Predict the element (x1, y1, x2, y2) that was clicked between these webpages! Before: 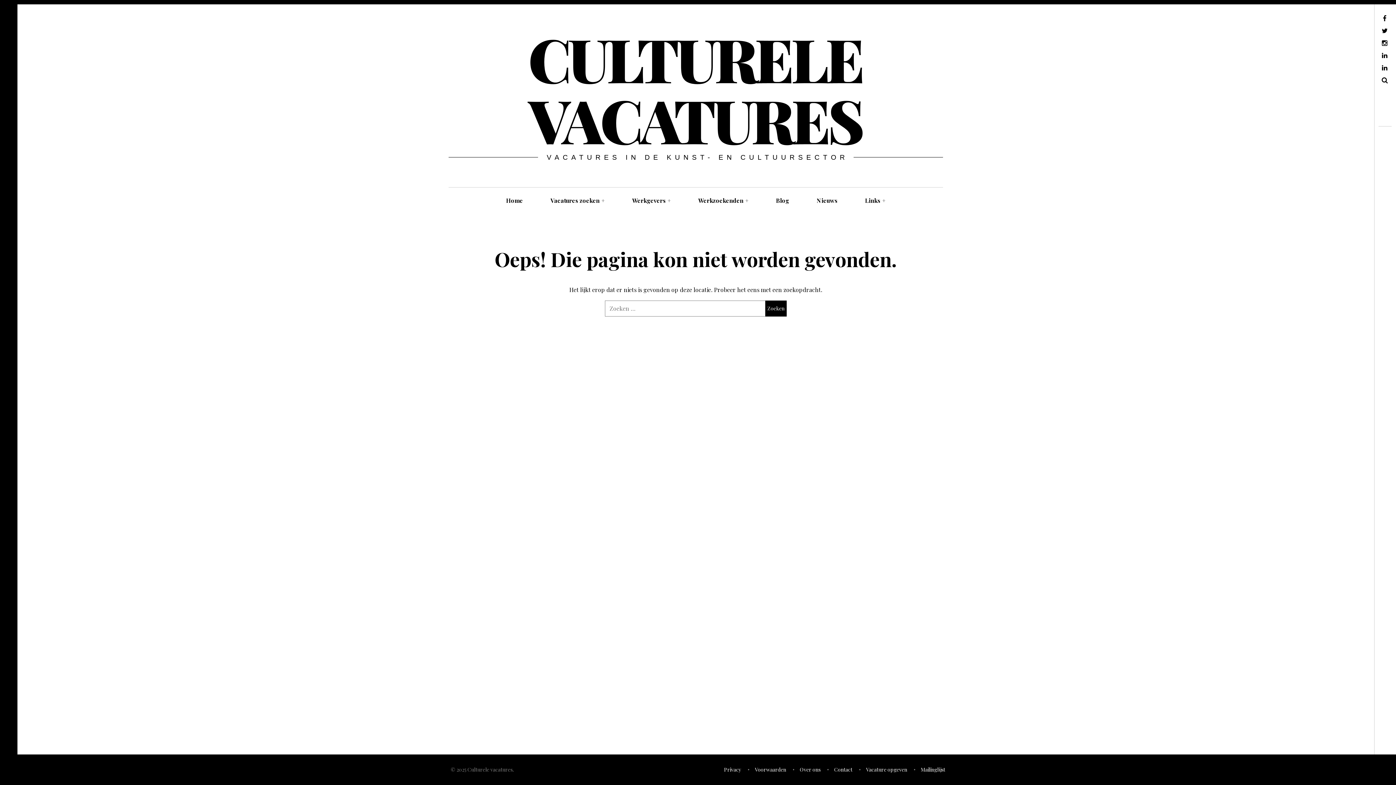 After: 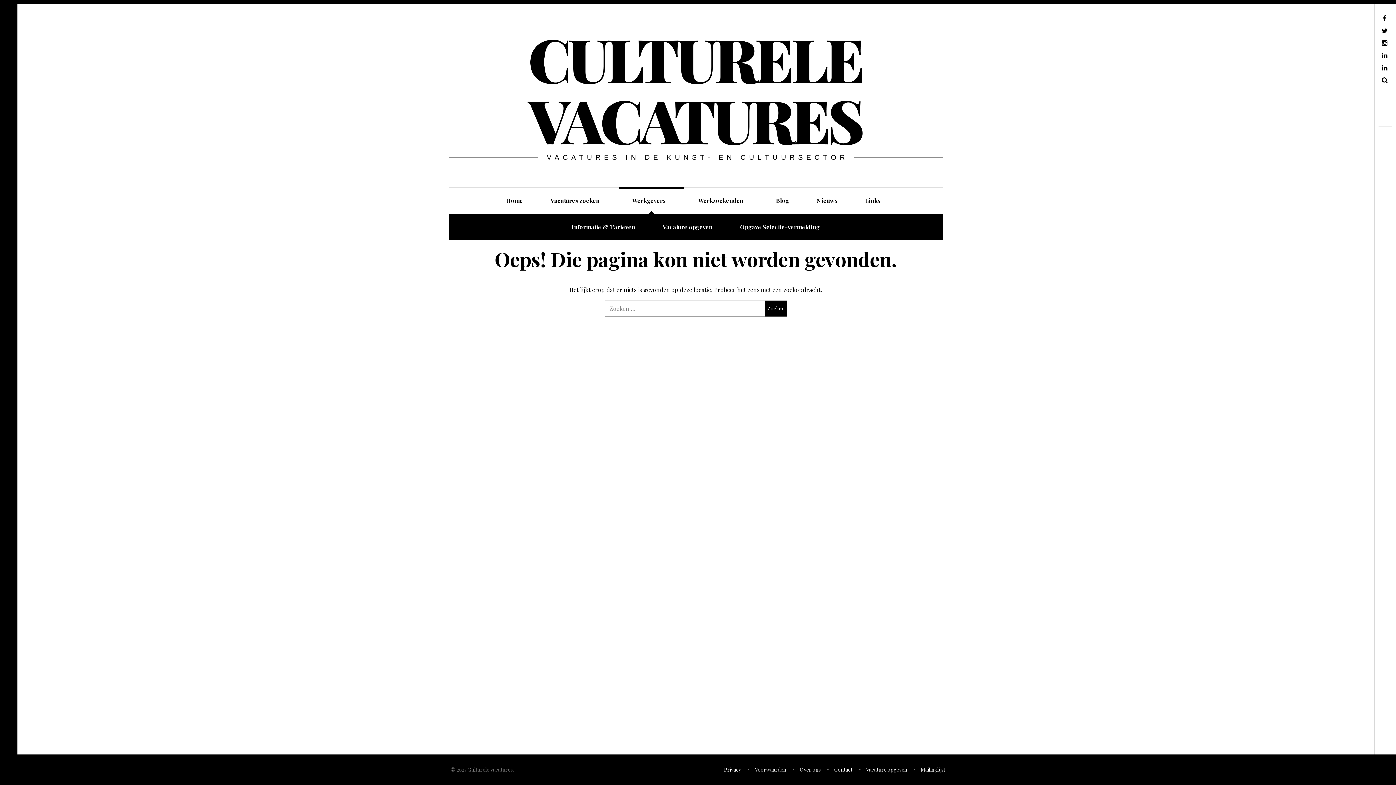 Action: label: Werkgevers+ bbox: (619, 187, 684, 213)